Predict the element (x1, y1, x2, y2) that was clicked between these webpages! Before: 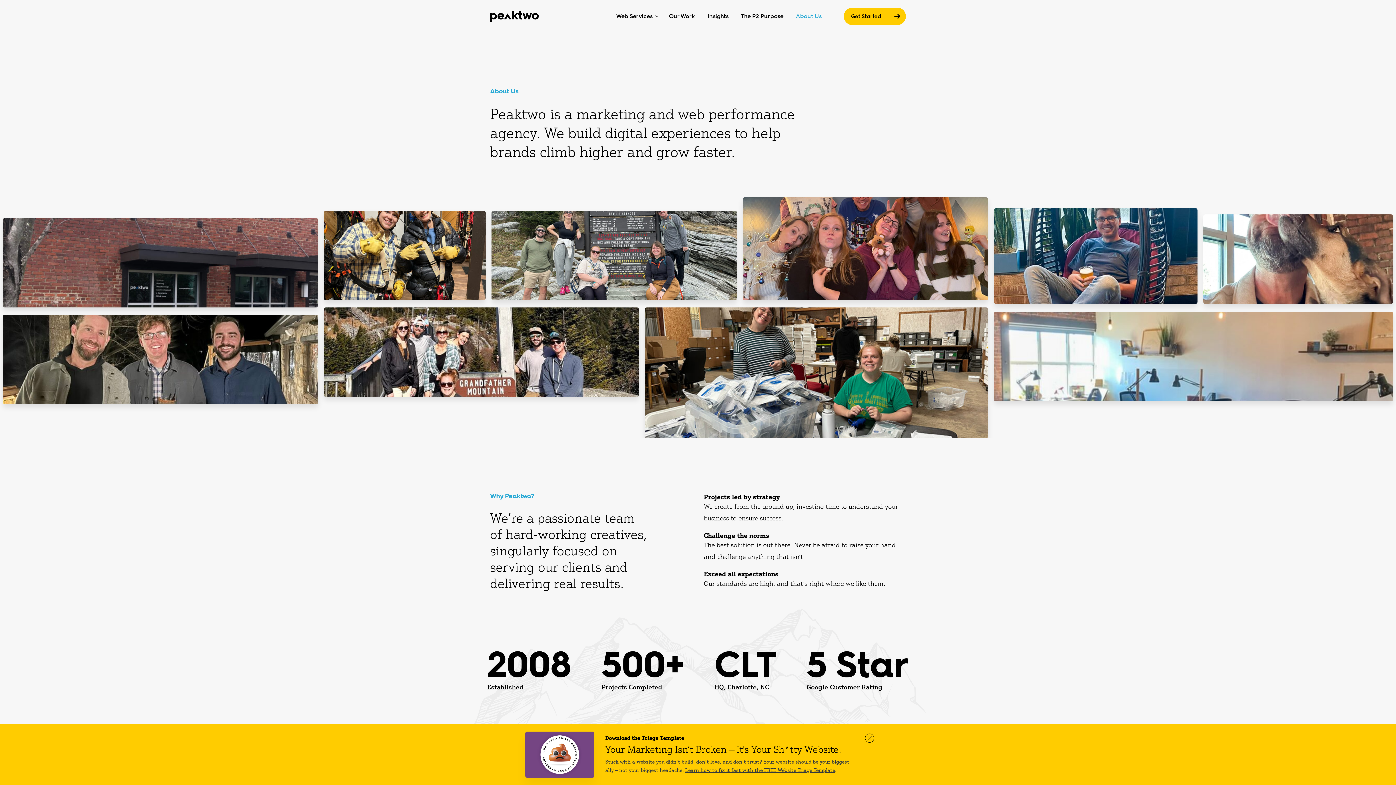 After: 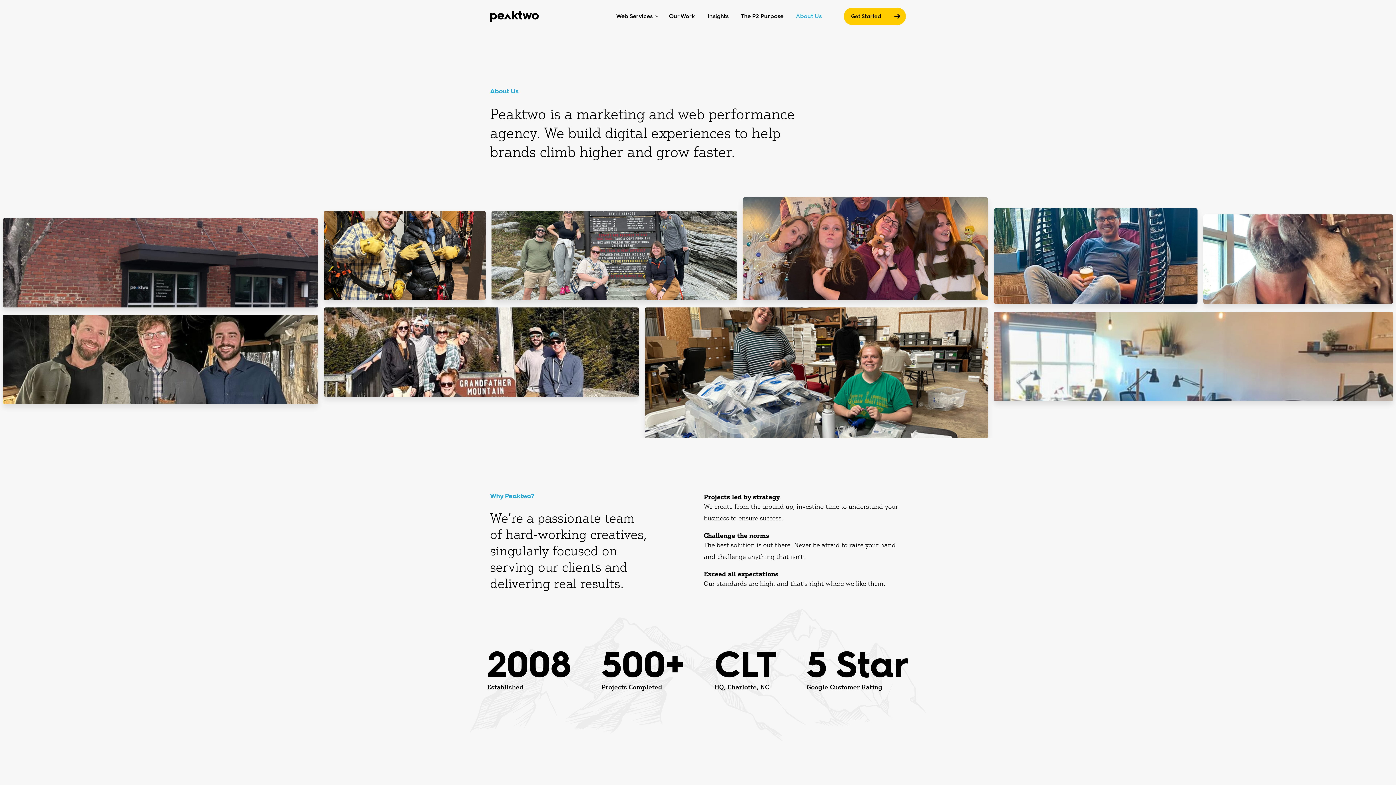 Action: label: About Us bbox: (789, 6, 828, 26)